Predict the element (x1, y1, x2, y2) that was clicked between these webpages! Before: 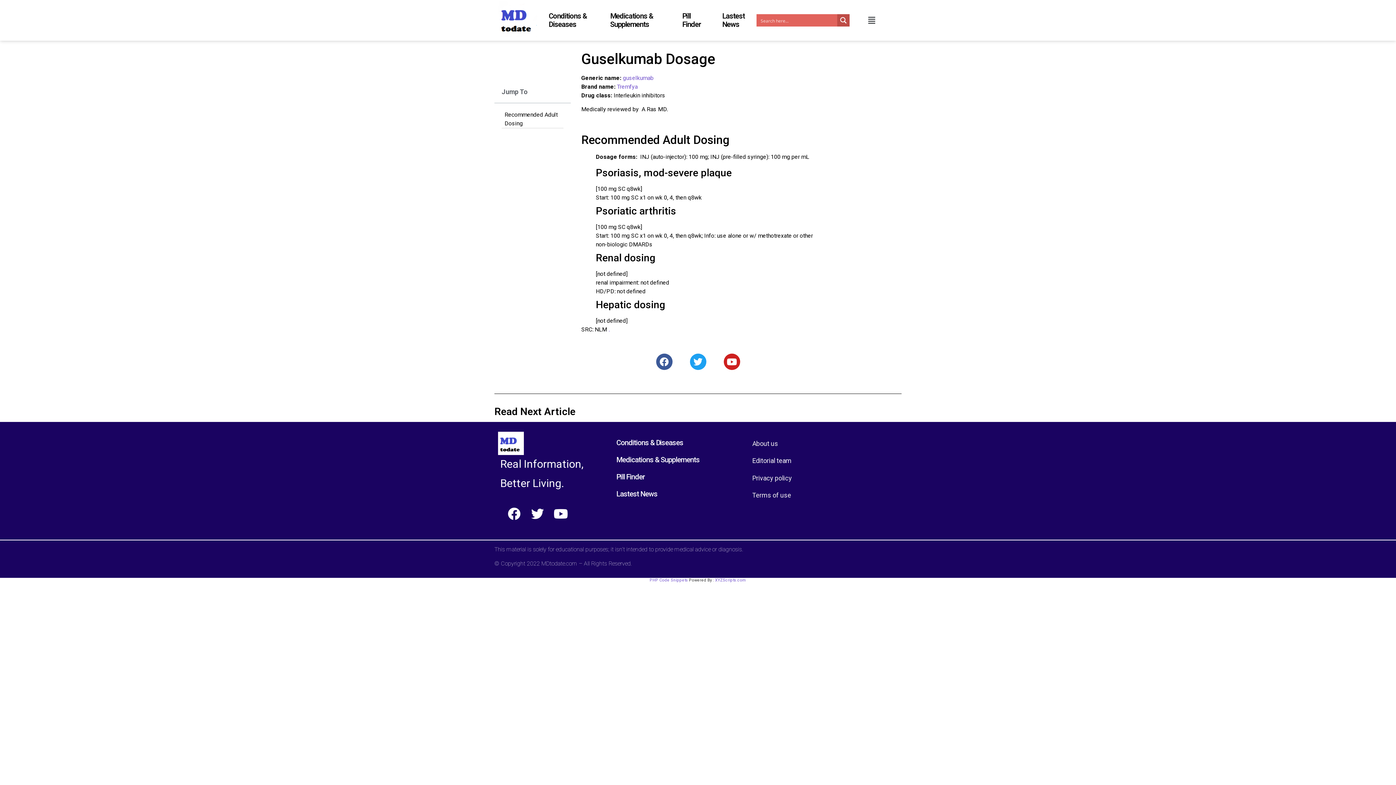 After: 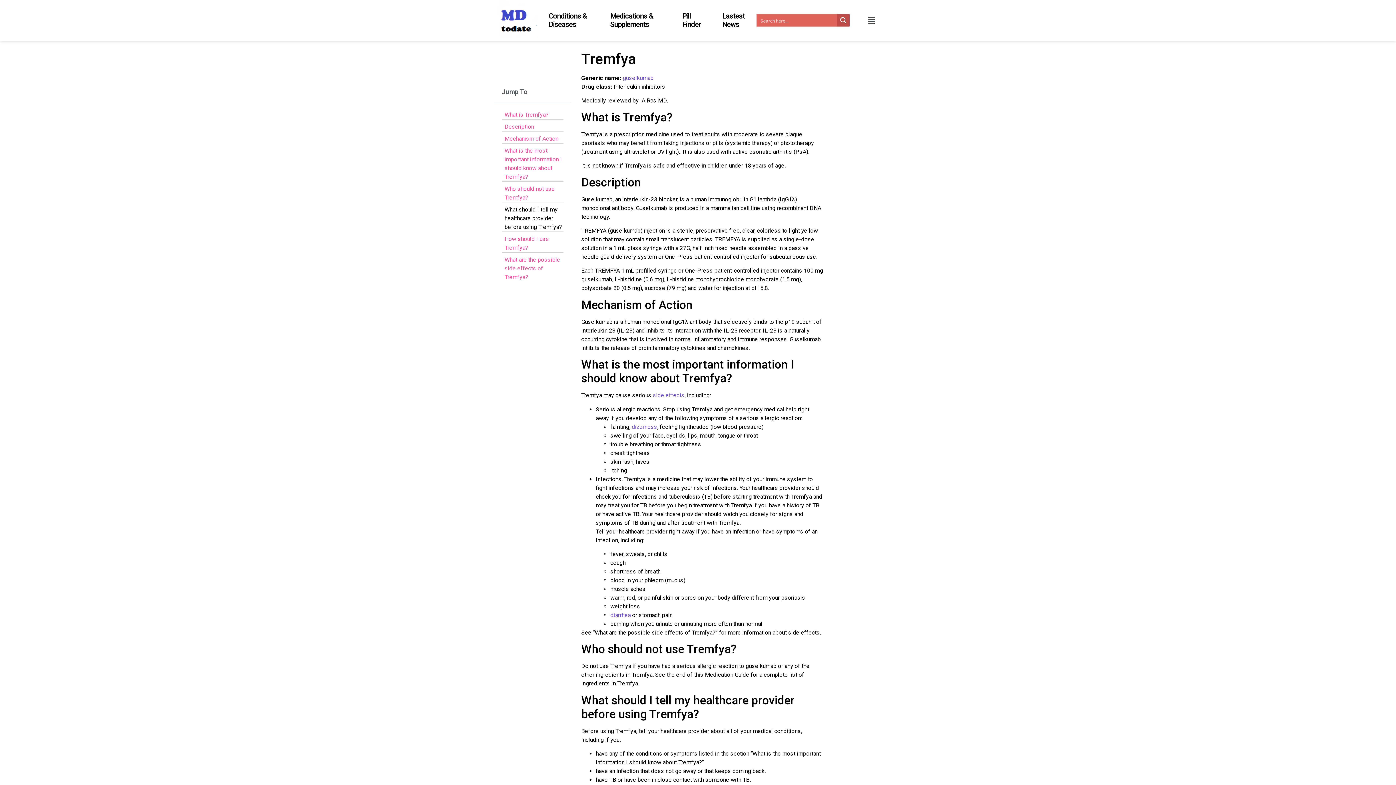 Action: bbox: (617, 83, 637, 90) label: Tremfya